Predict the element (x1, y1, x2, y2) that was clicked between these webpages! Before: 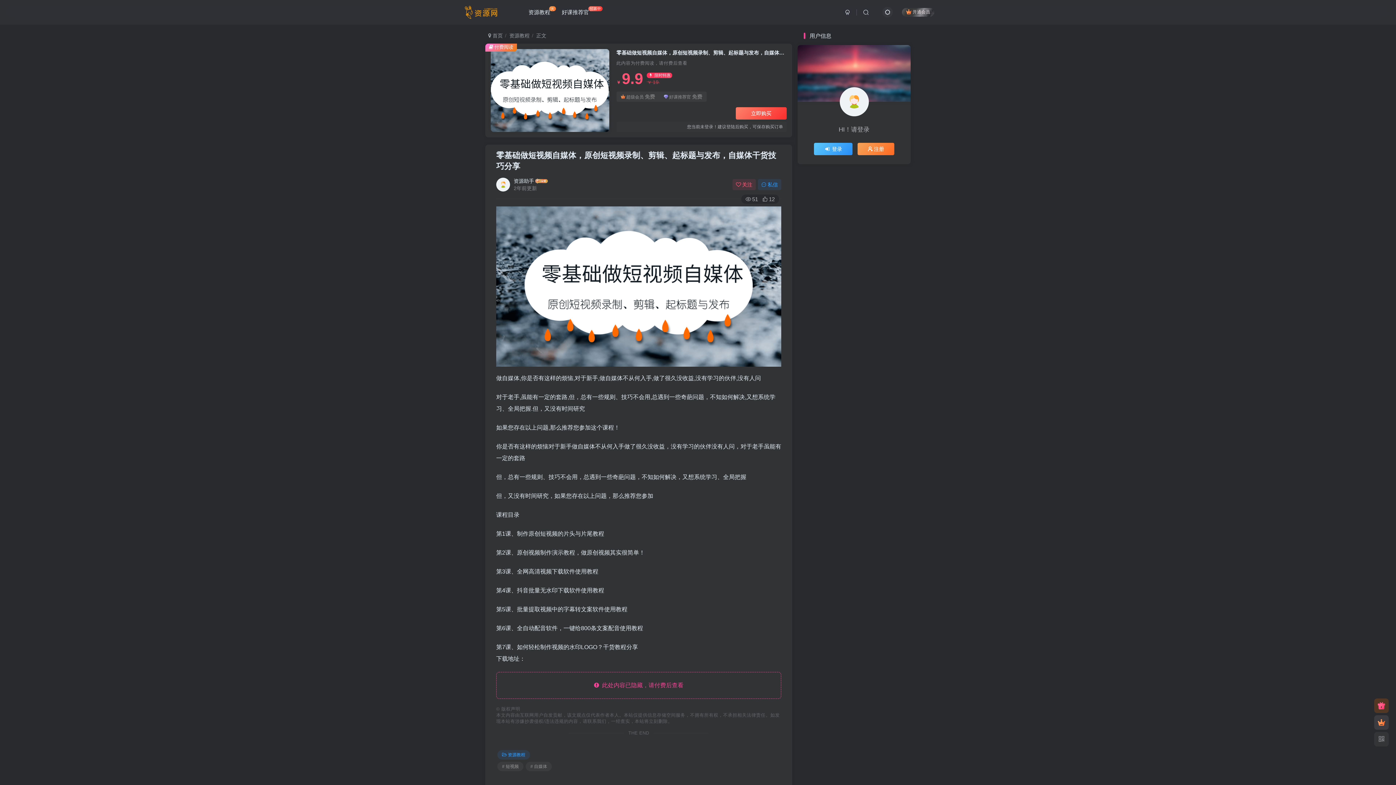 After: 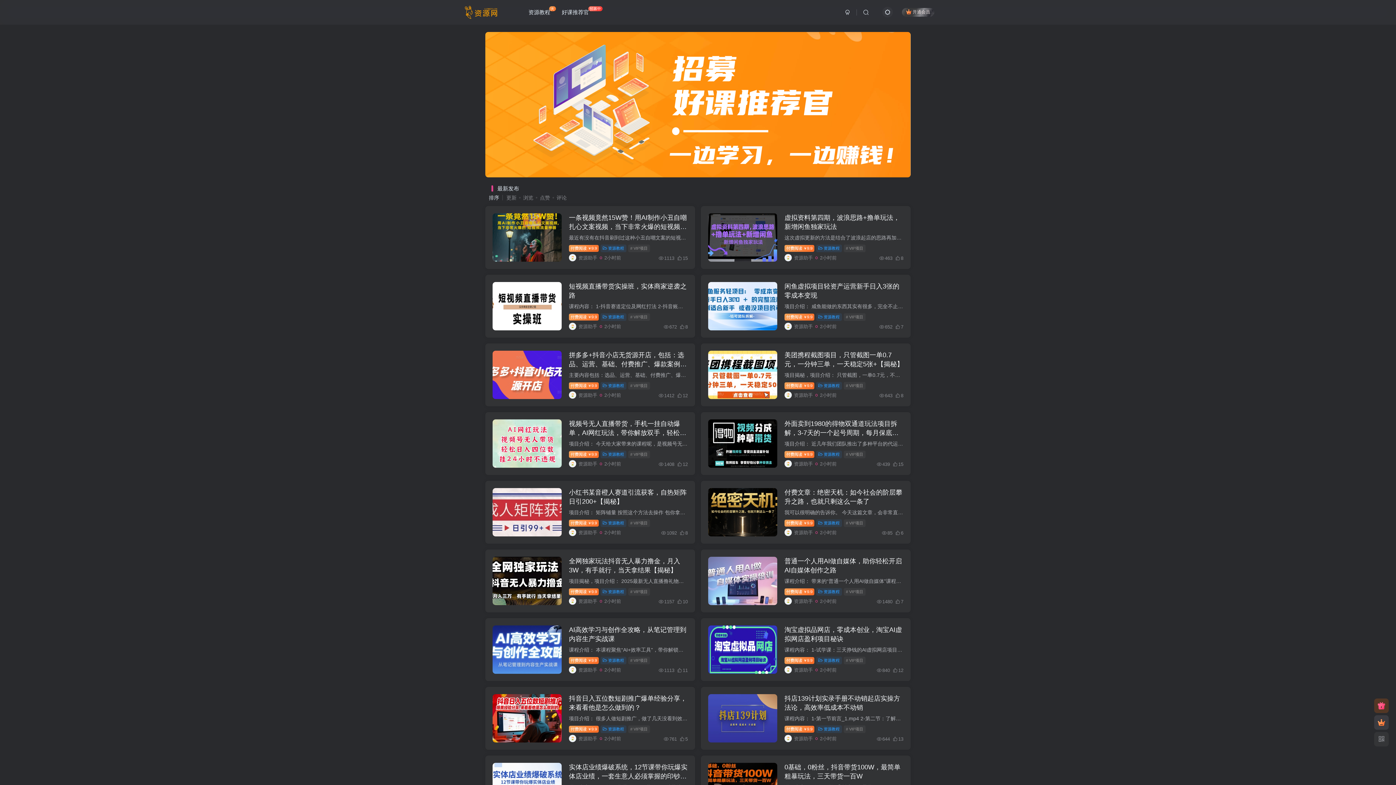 Action: label:  首页 bbox: (488, 32, 502, 38)